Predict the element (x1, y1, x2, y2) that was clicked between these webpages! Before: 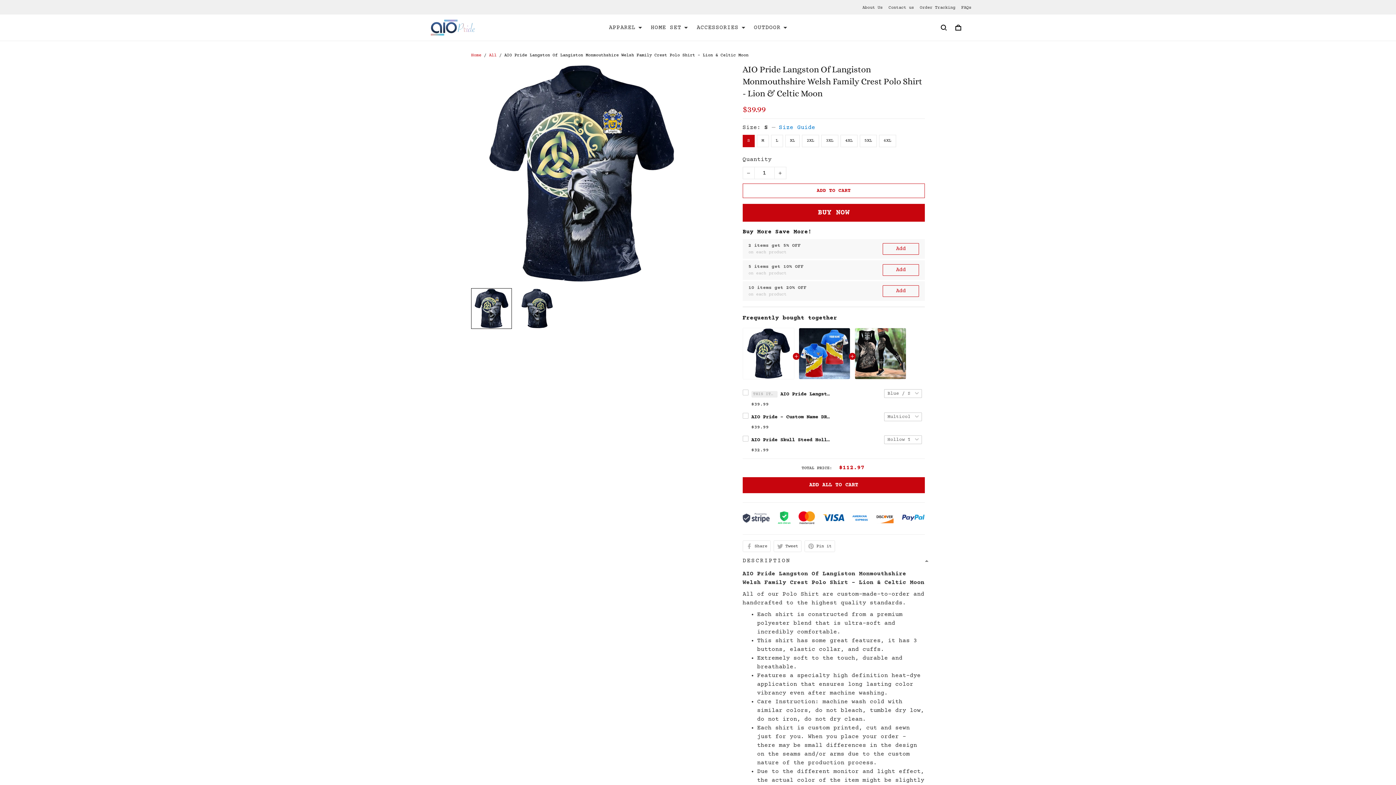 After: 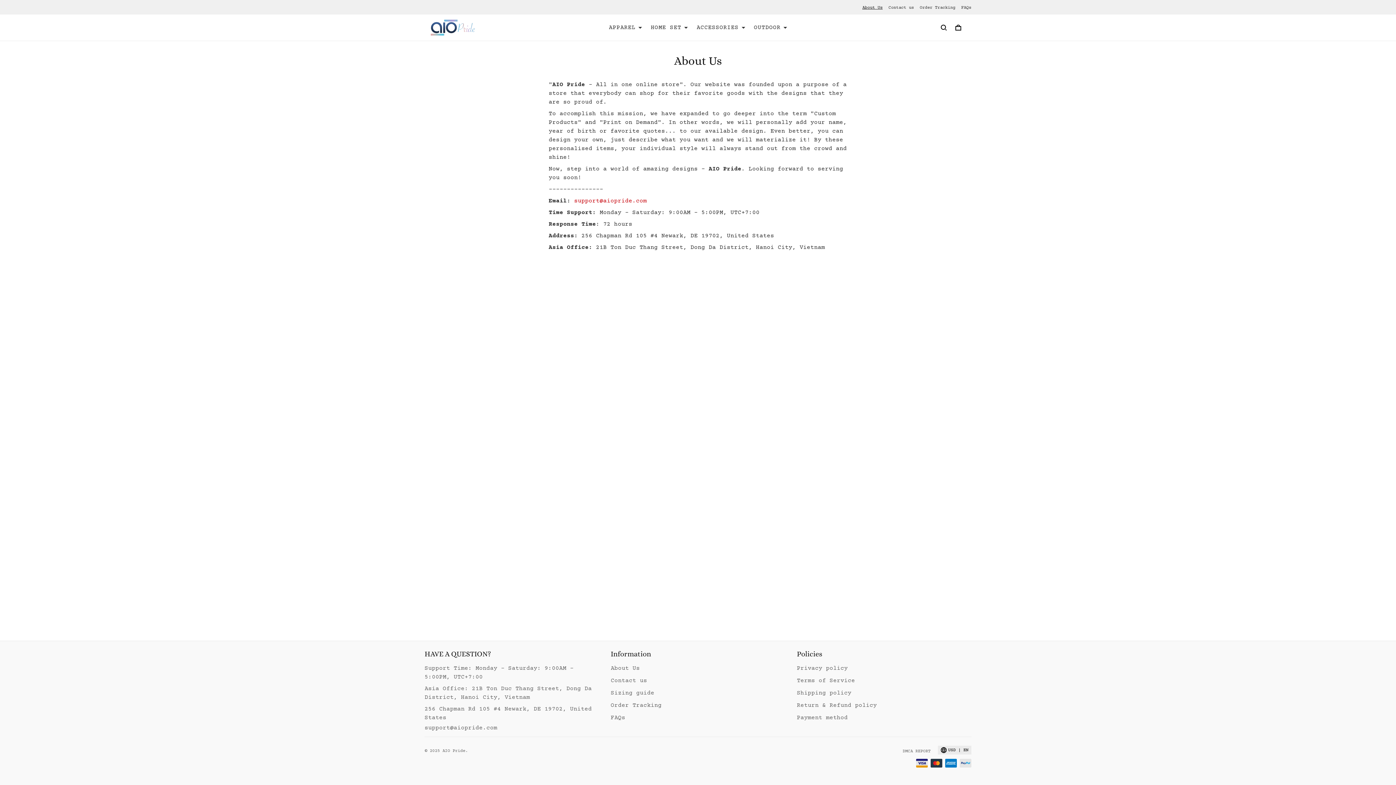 Action: bbox: (862, 5, 882, 10) label: About Us